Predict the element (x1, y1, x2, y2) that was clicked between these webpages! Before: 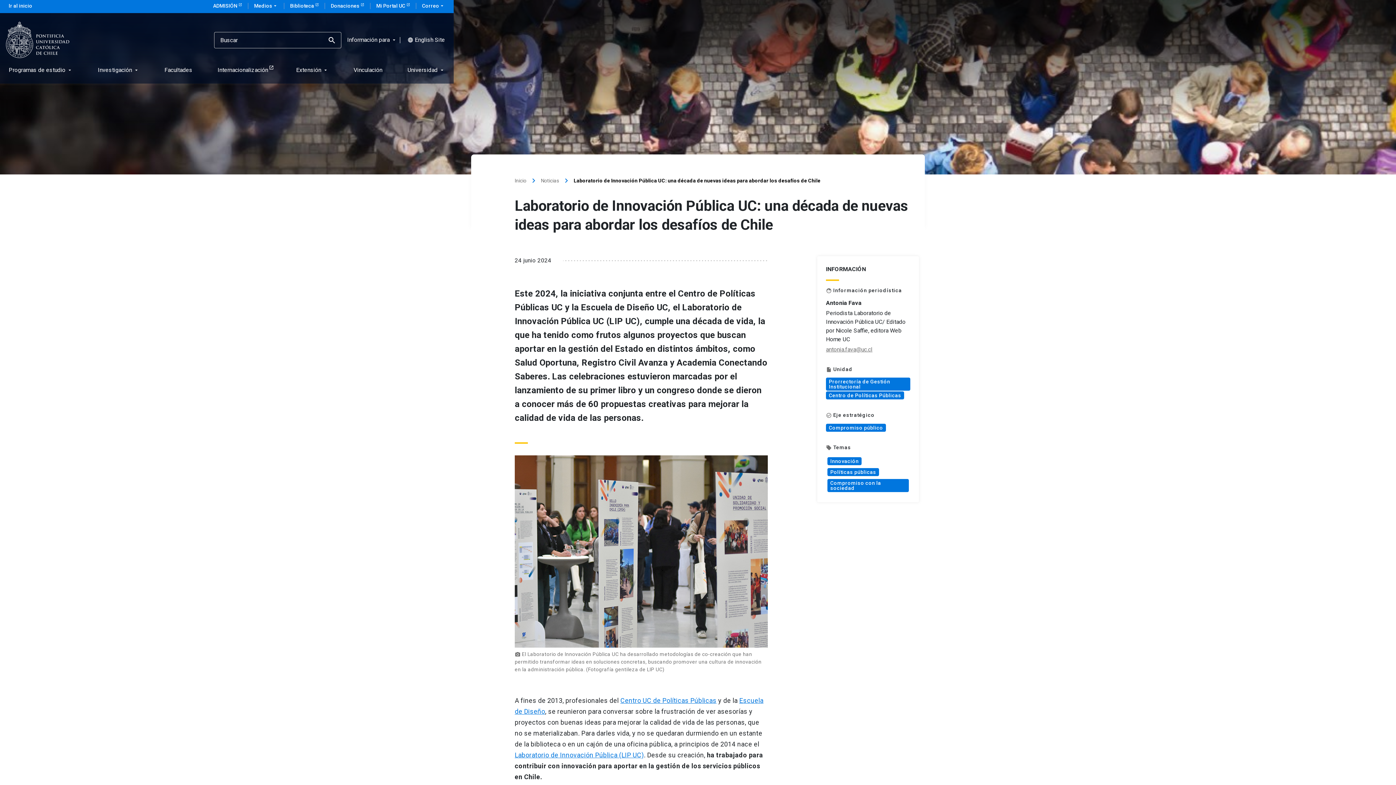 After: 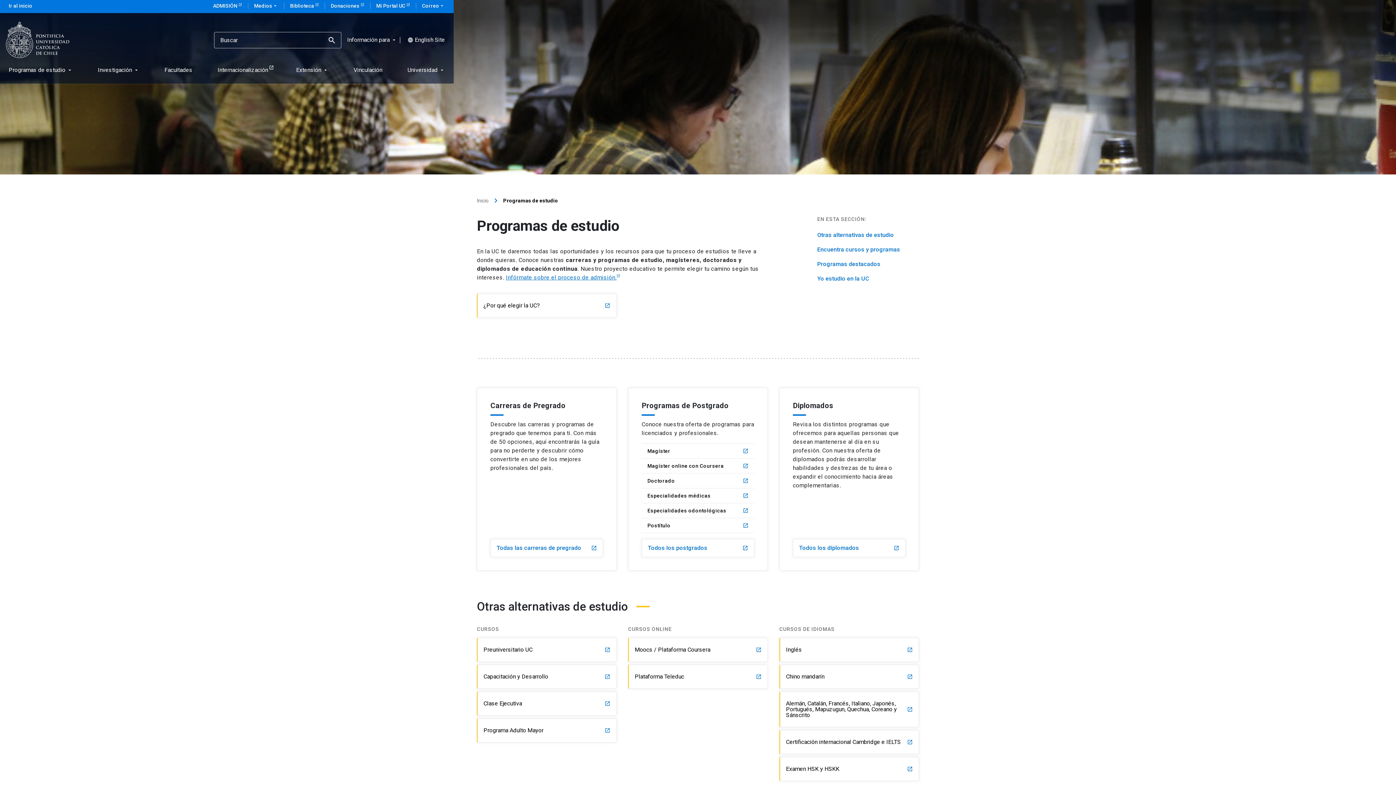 Action: bbox: (5, 65, 75, 74) label: Programas de estudio
arrow_drop_down